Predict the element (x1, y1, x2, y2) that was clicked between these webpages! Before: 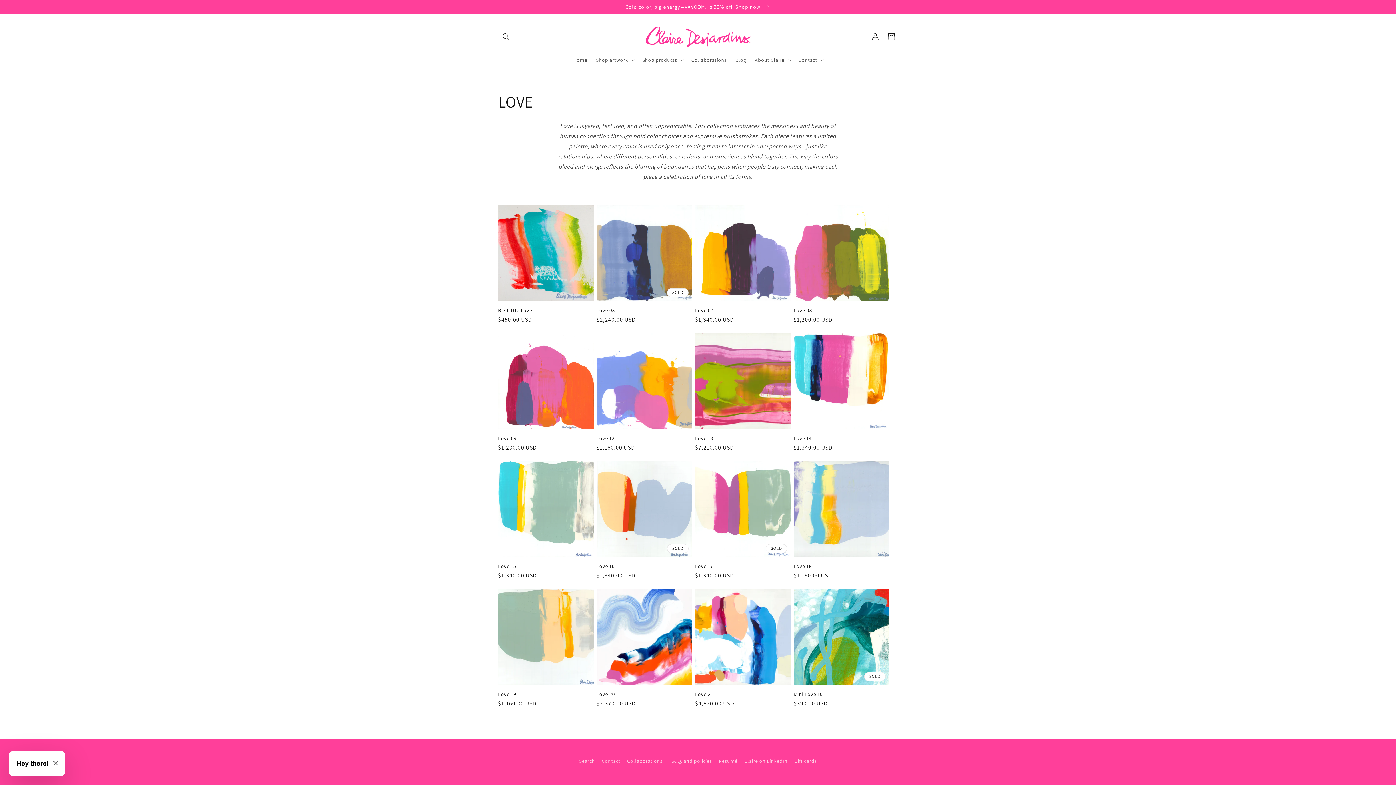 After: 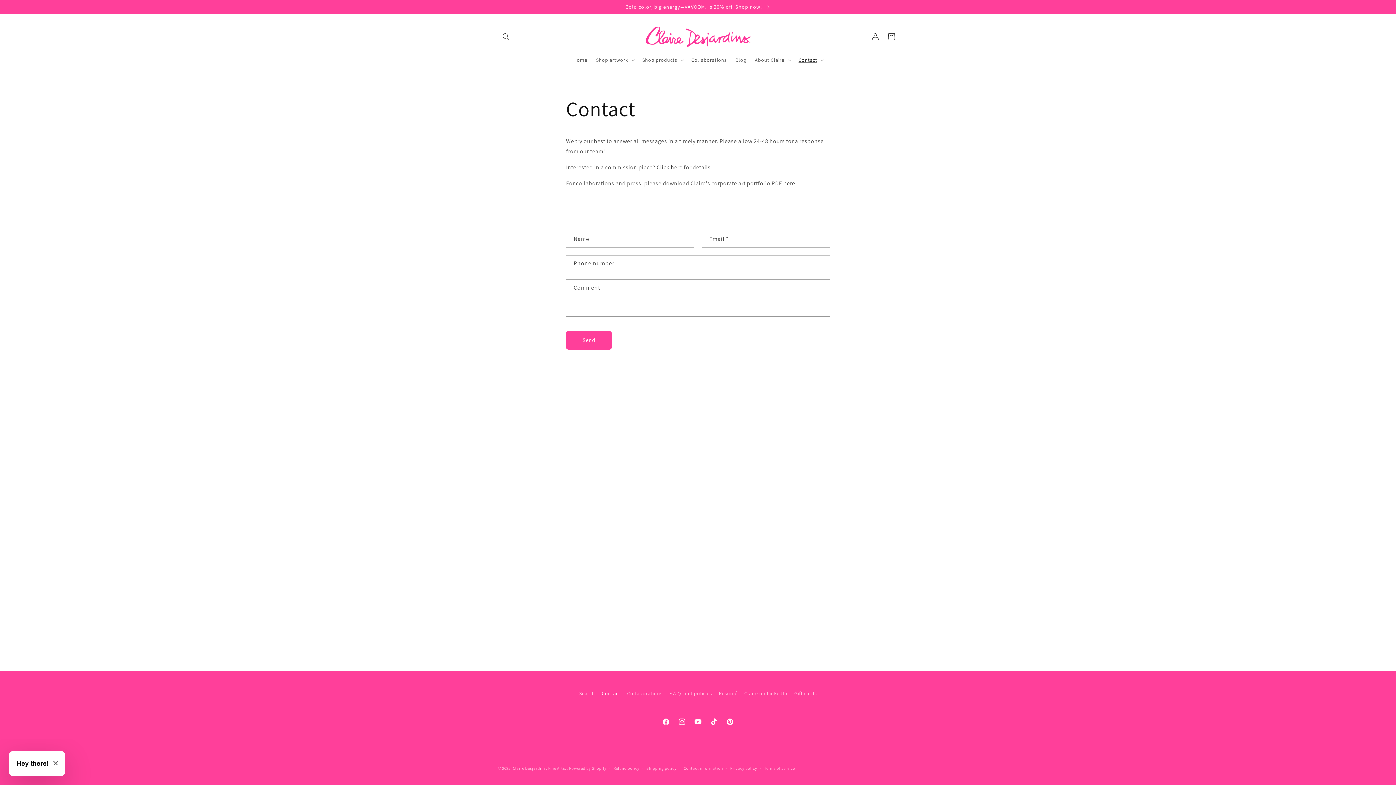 Action: bbox: (601, 755, 620, 767) label: Contact